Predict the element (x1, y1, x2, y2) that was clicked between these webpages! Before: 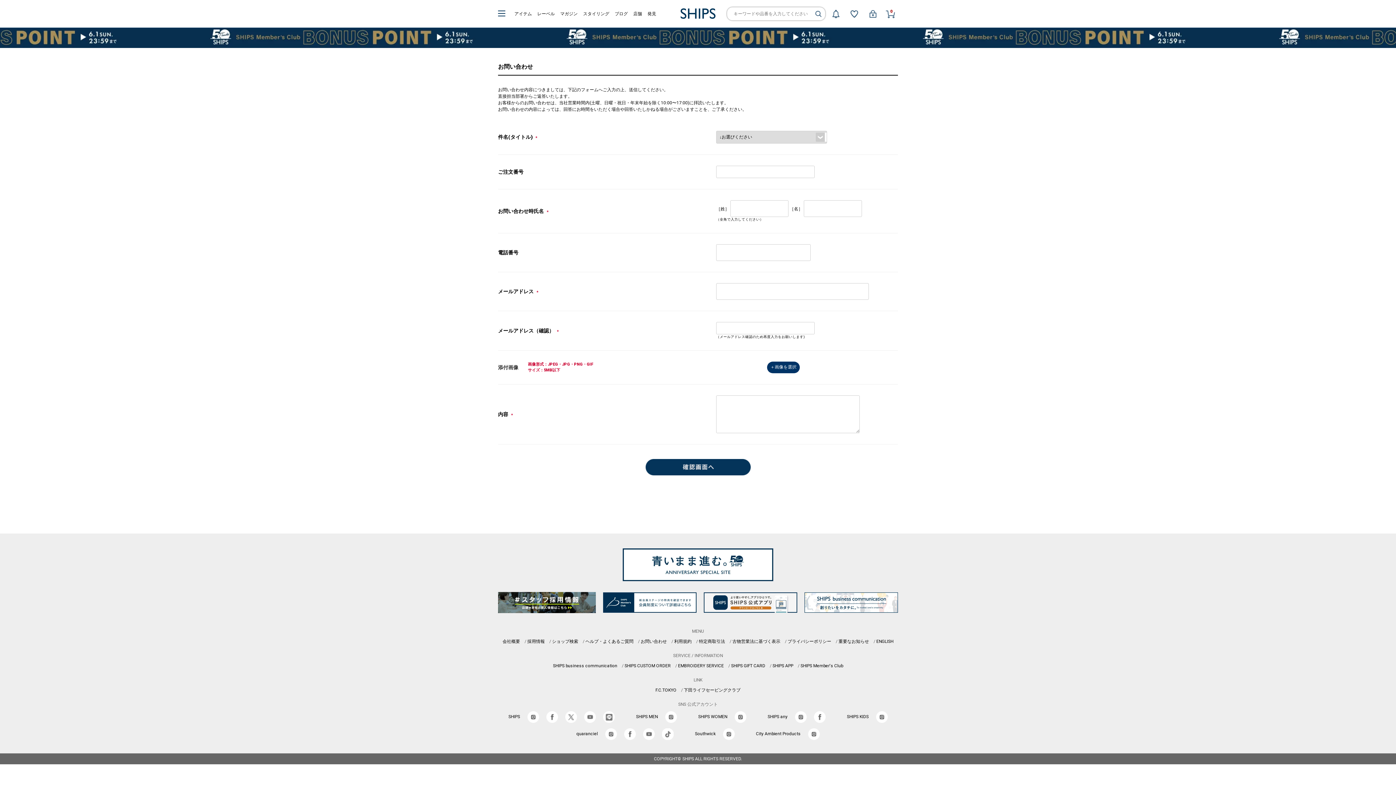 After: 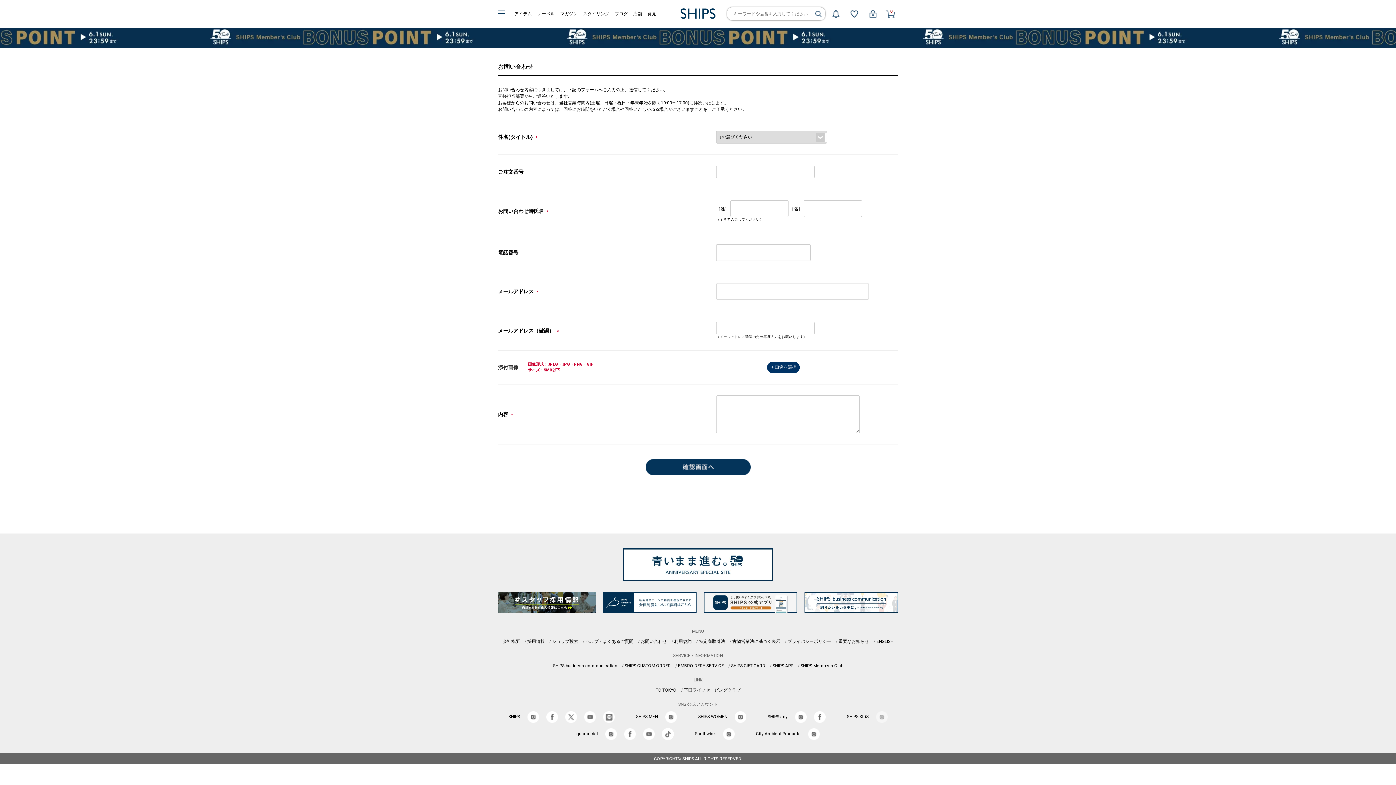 Action: bbox: (876, 714, 887, 719)